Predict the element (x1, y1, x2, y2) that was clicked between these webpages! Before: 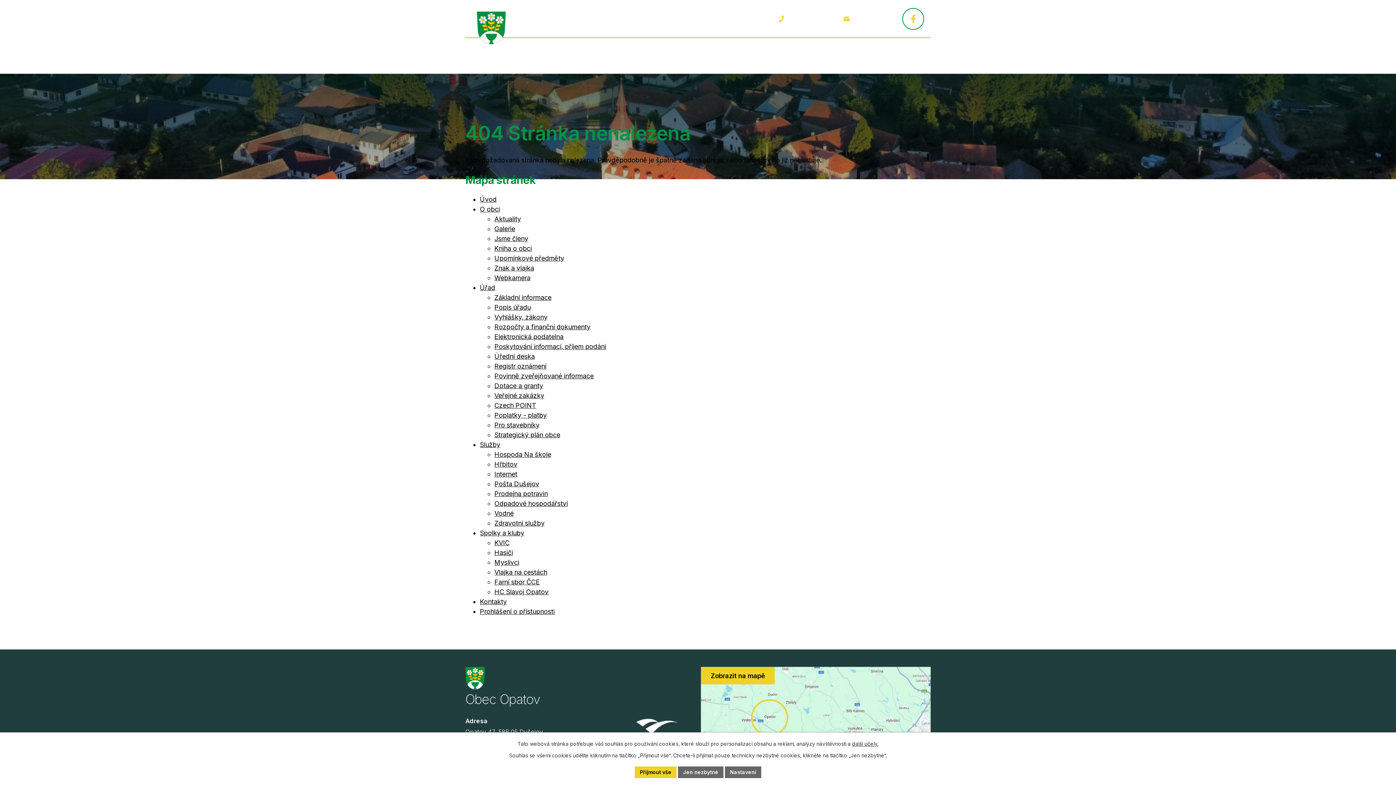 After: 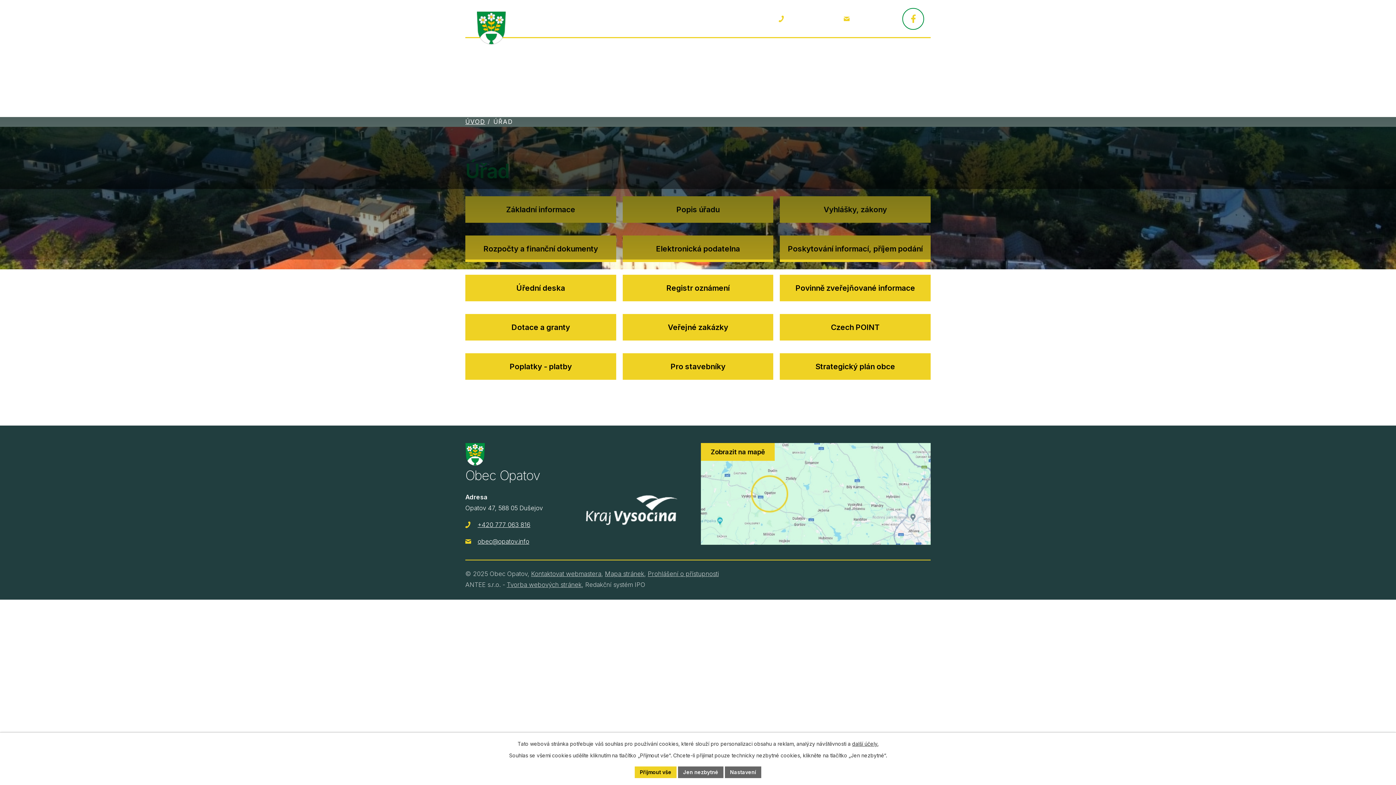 Action: label: Úřad bbox: (741, 46, 758, 76)